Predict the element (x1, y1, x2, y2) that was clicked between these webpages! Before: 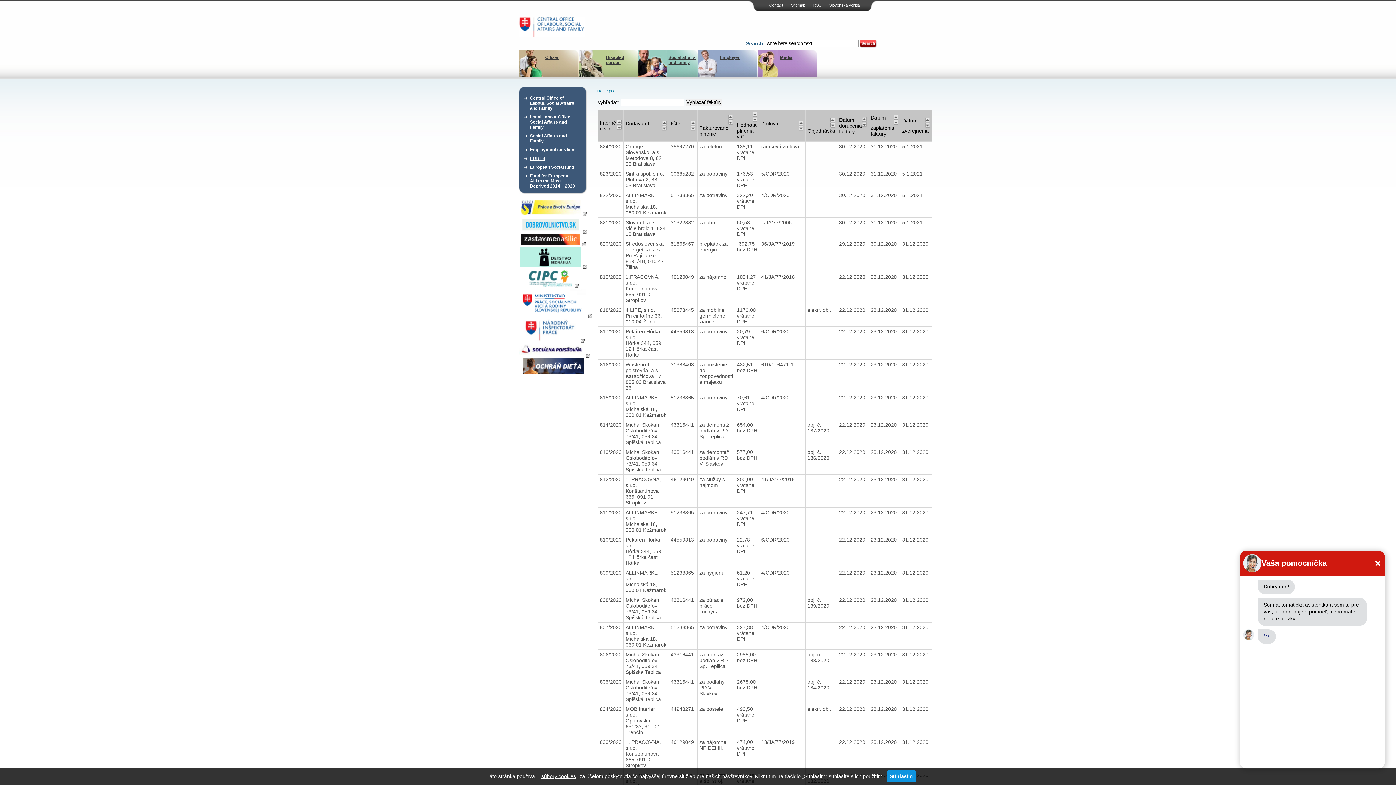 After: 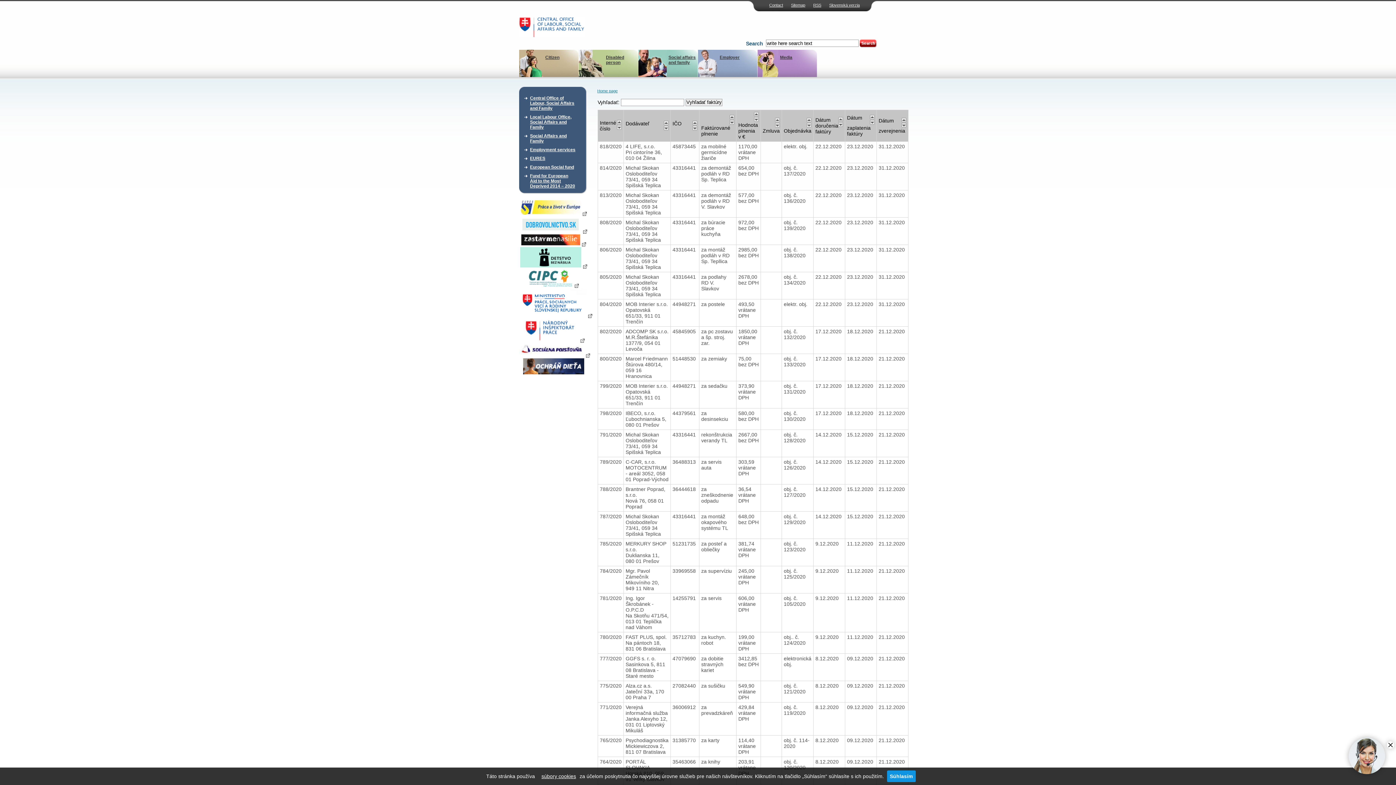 Action: bbox: (798, 120, 803, 125)